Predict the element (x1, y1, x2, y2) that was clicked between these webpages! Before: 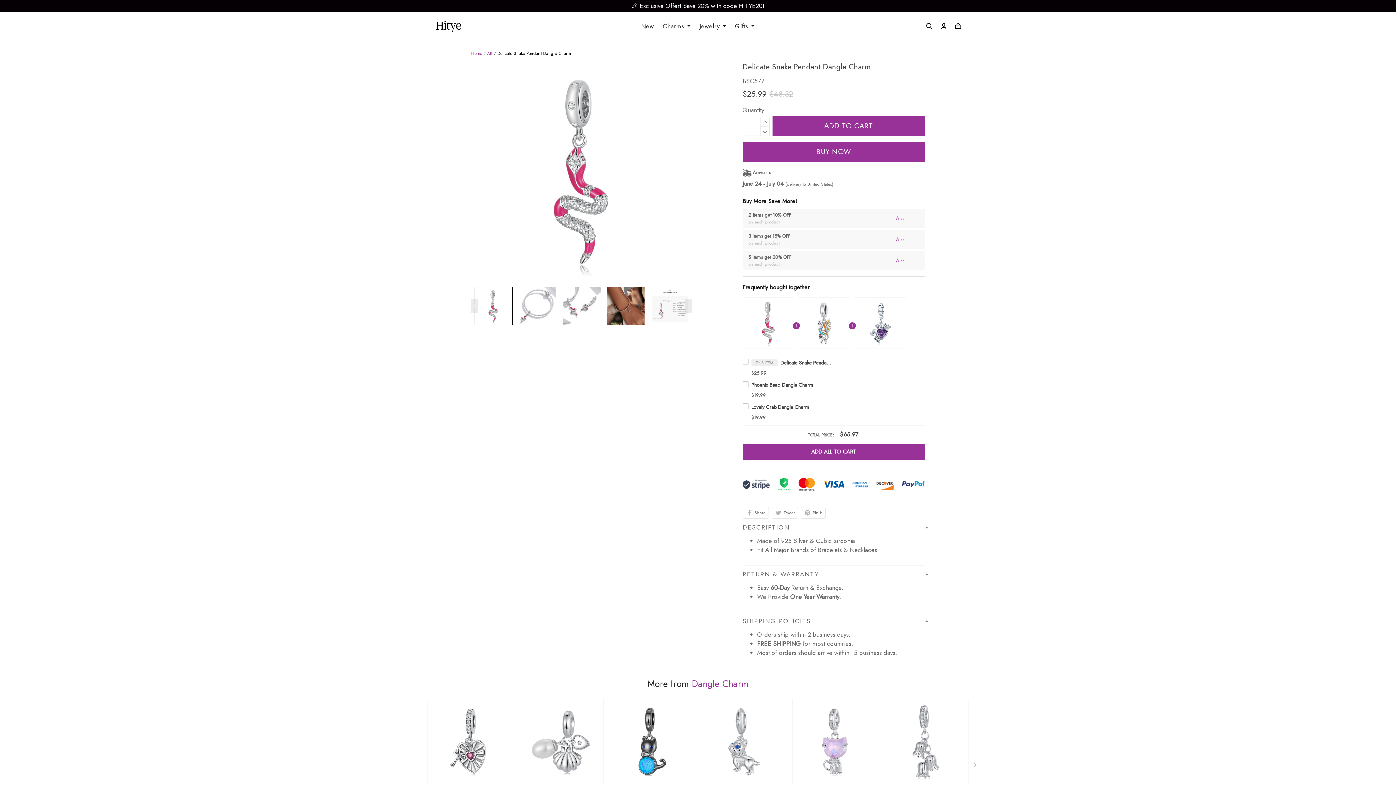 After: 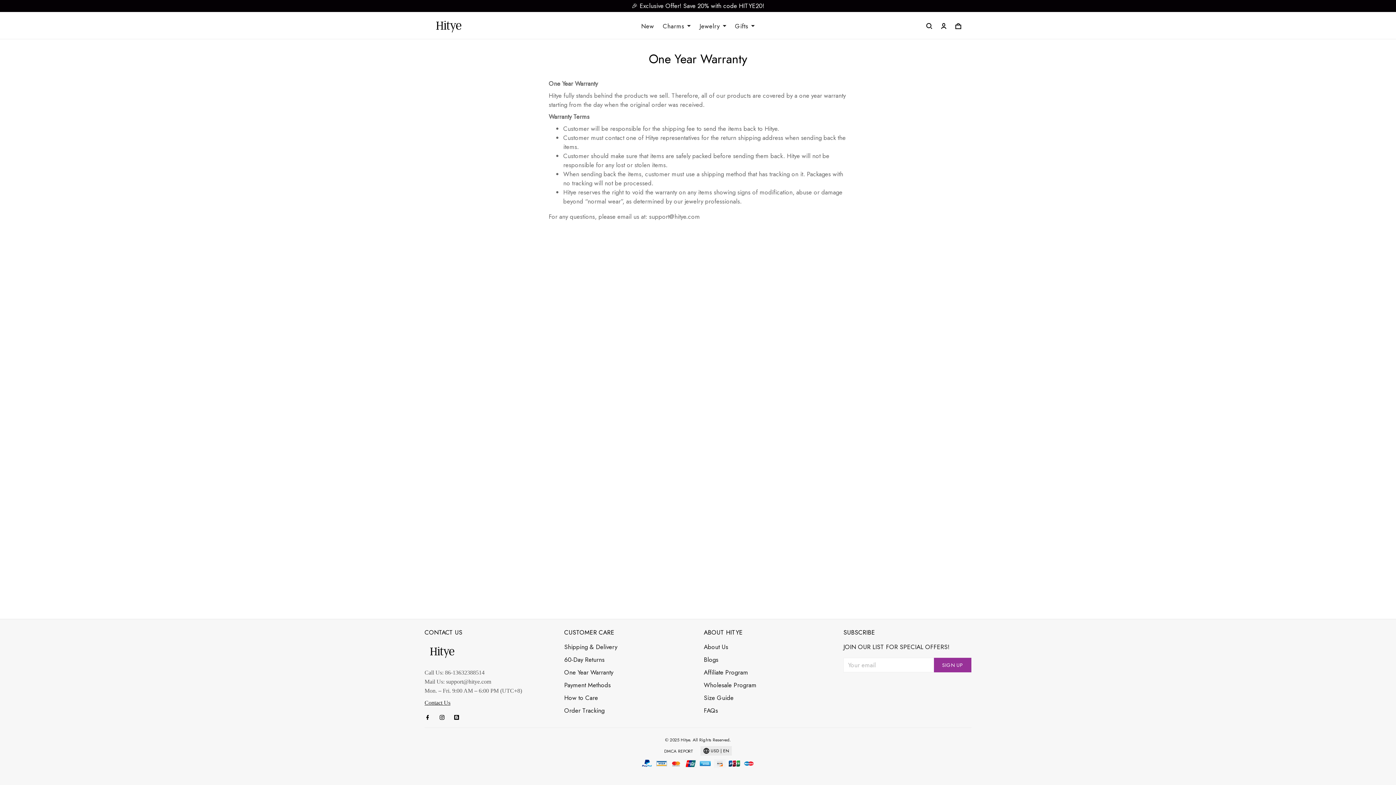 Action: bbox: (564, 665, 613, 674) label: One Year Warranty